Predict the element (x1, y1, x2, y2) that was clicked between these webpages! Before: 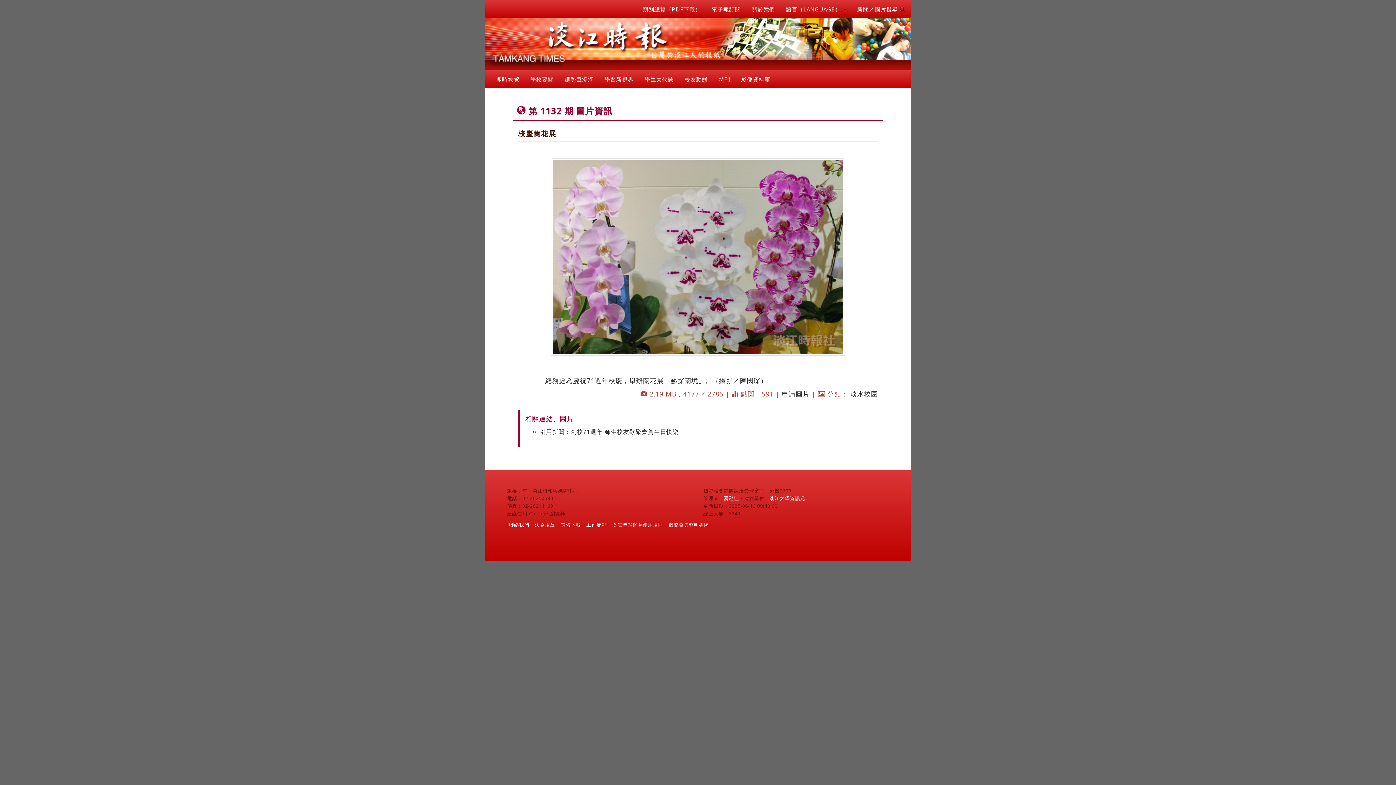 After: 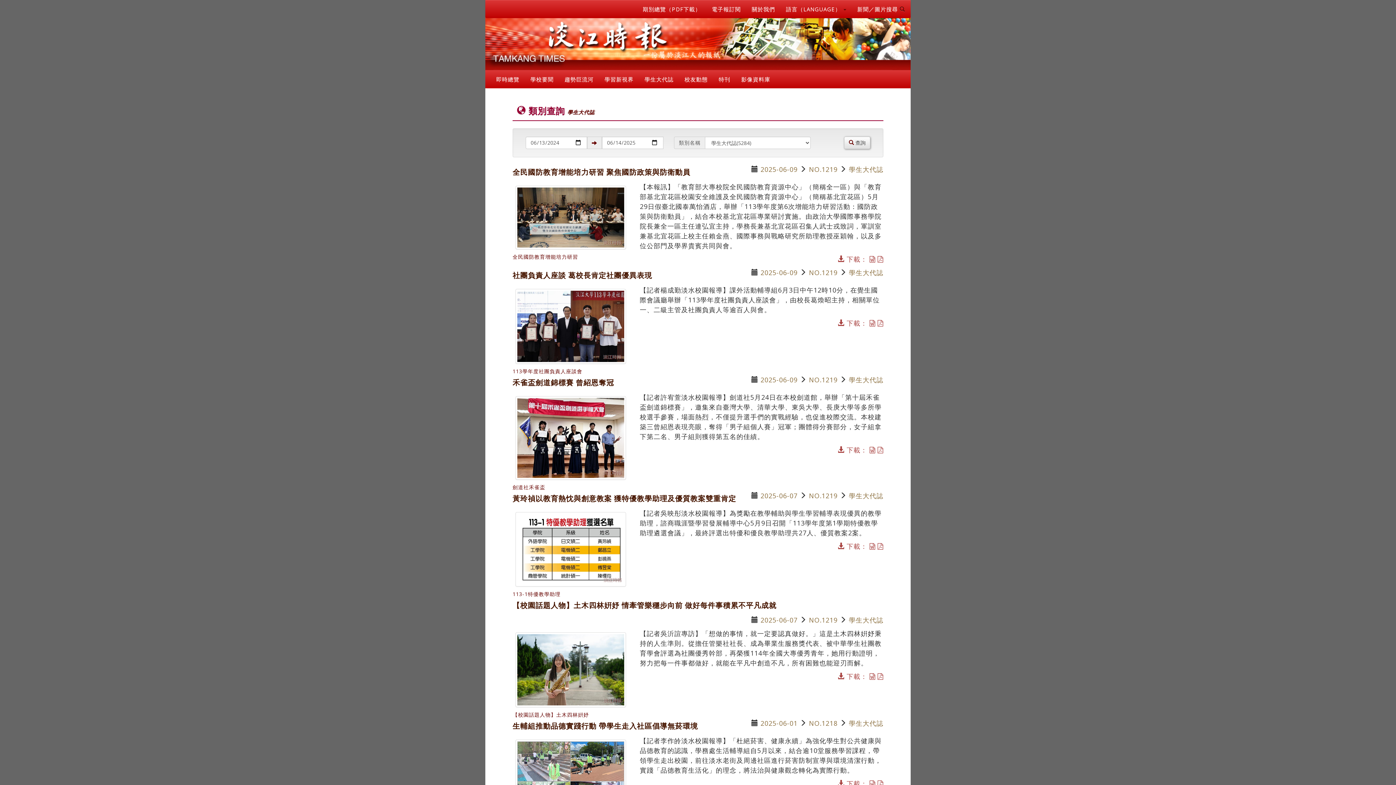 Action: label: 學生大代誌 bbox: (639, 70, 679, 88)